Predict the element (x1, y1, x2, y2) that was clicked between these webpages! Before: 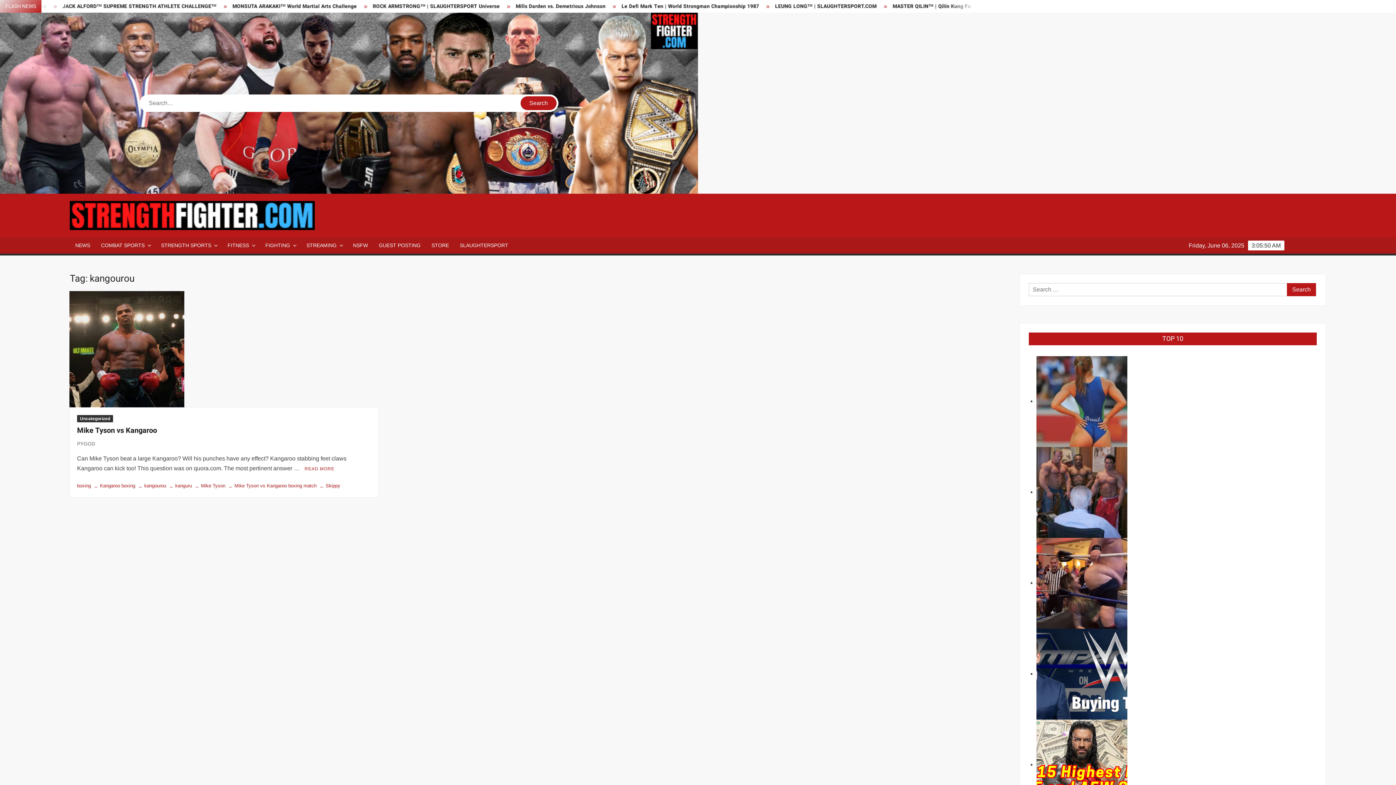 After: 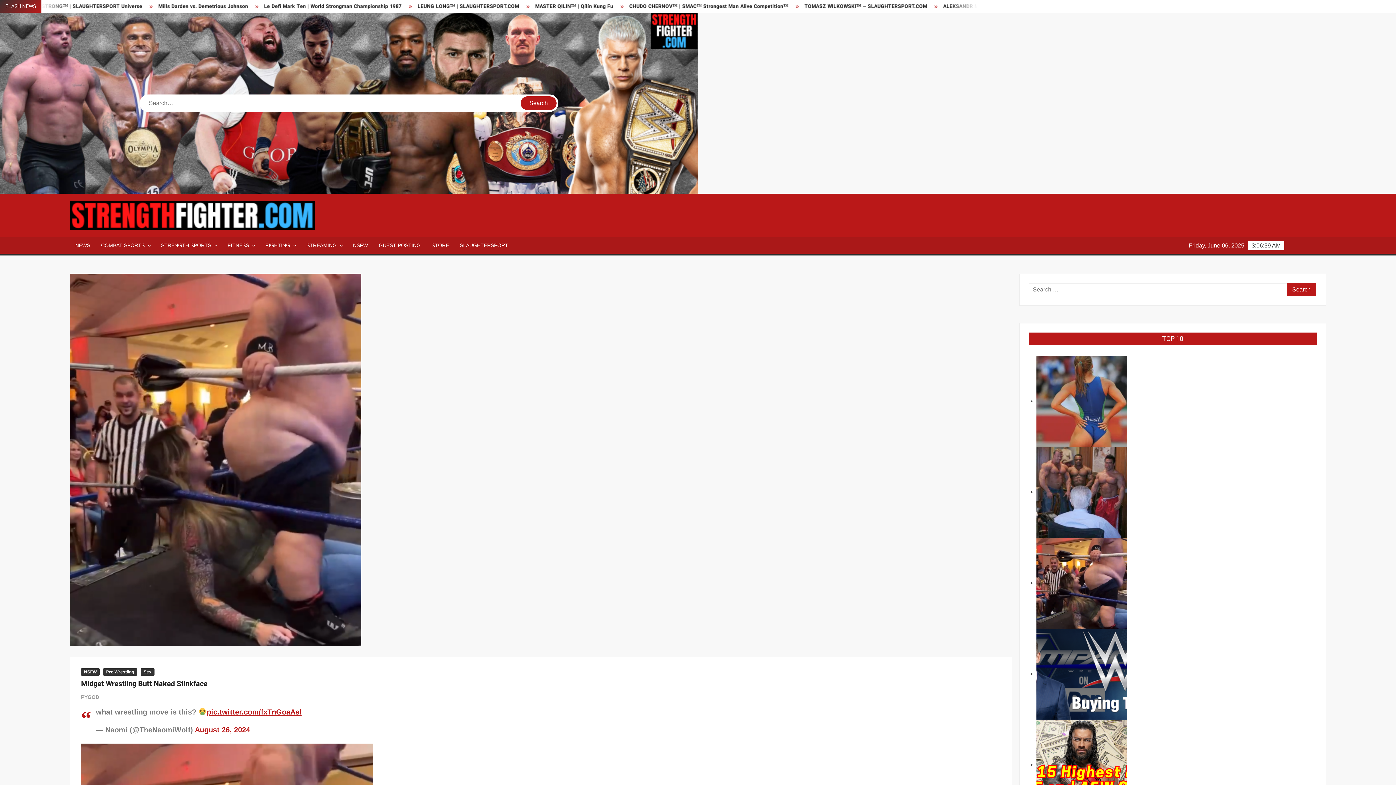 Action: bbox: (1036, 580, 1127, 586)